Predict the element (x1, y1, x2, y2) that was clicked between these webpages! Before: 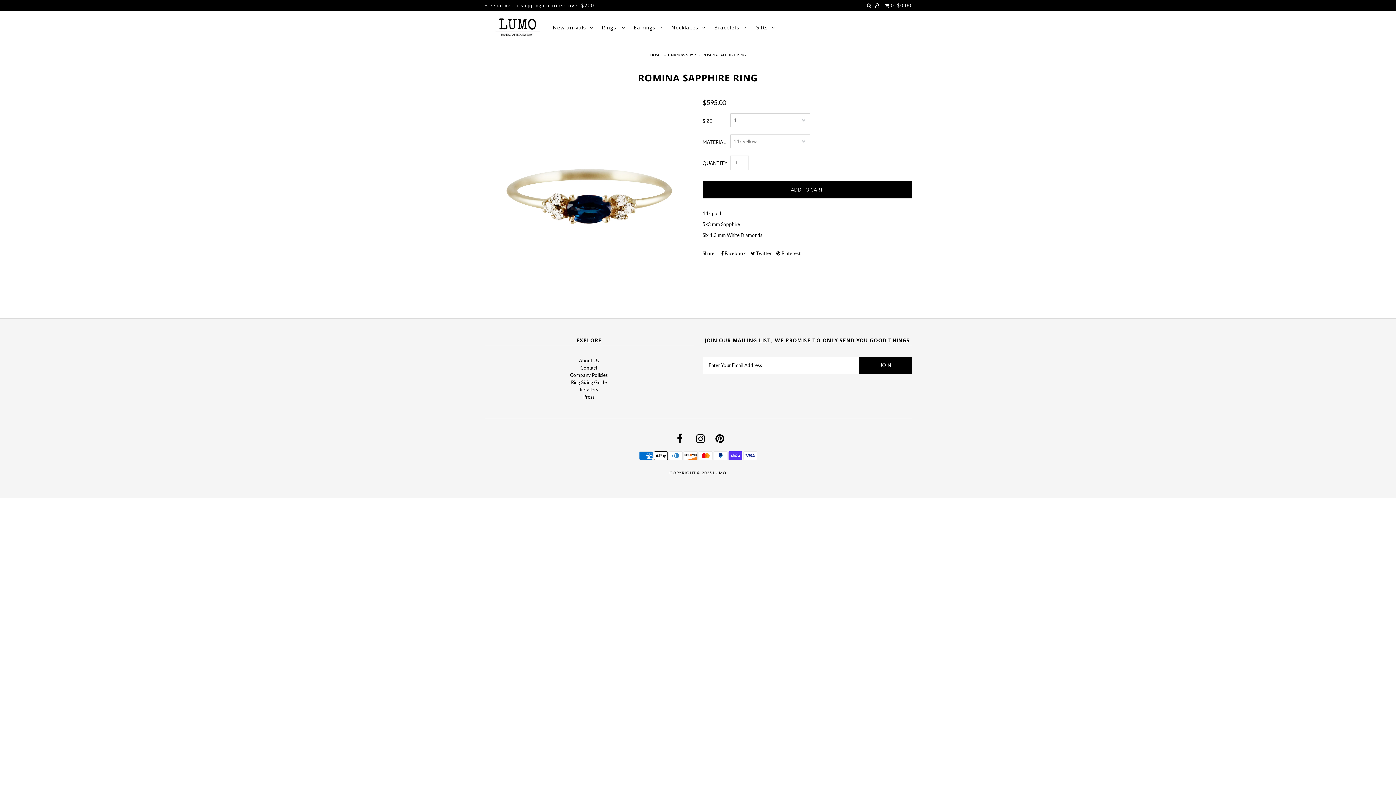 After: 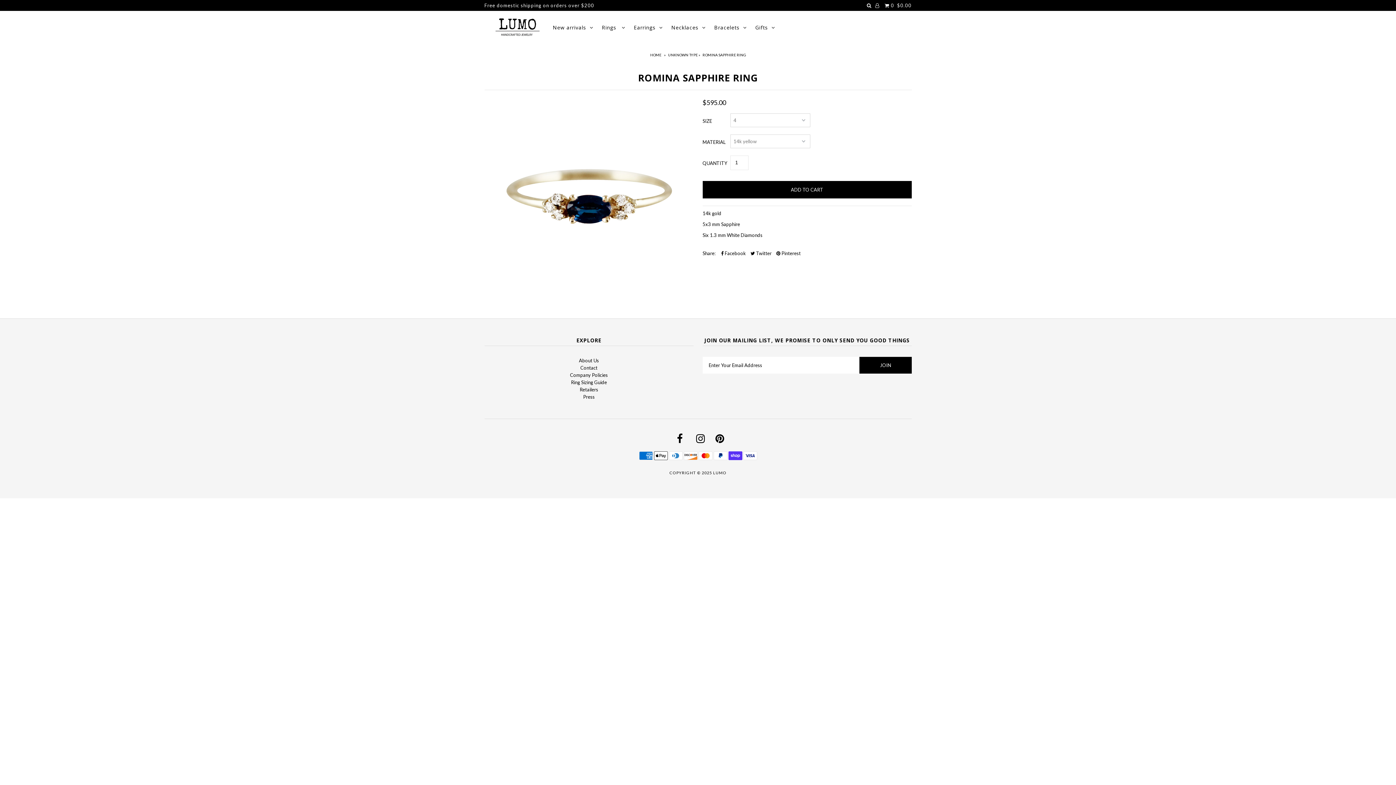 Action: label:  Twitter bbox: (750, 249, 771, 257)